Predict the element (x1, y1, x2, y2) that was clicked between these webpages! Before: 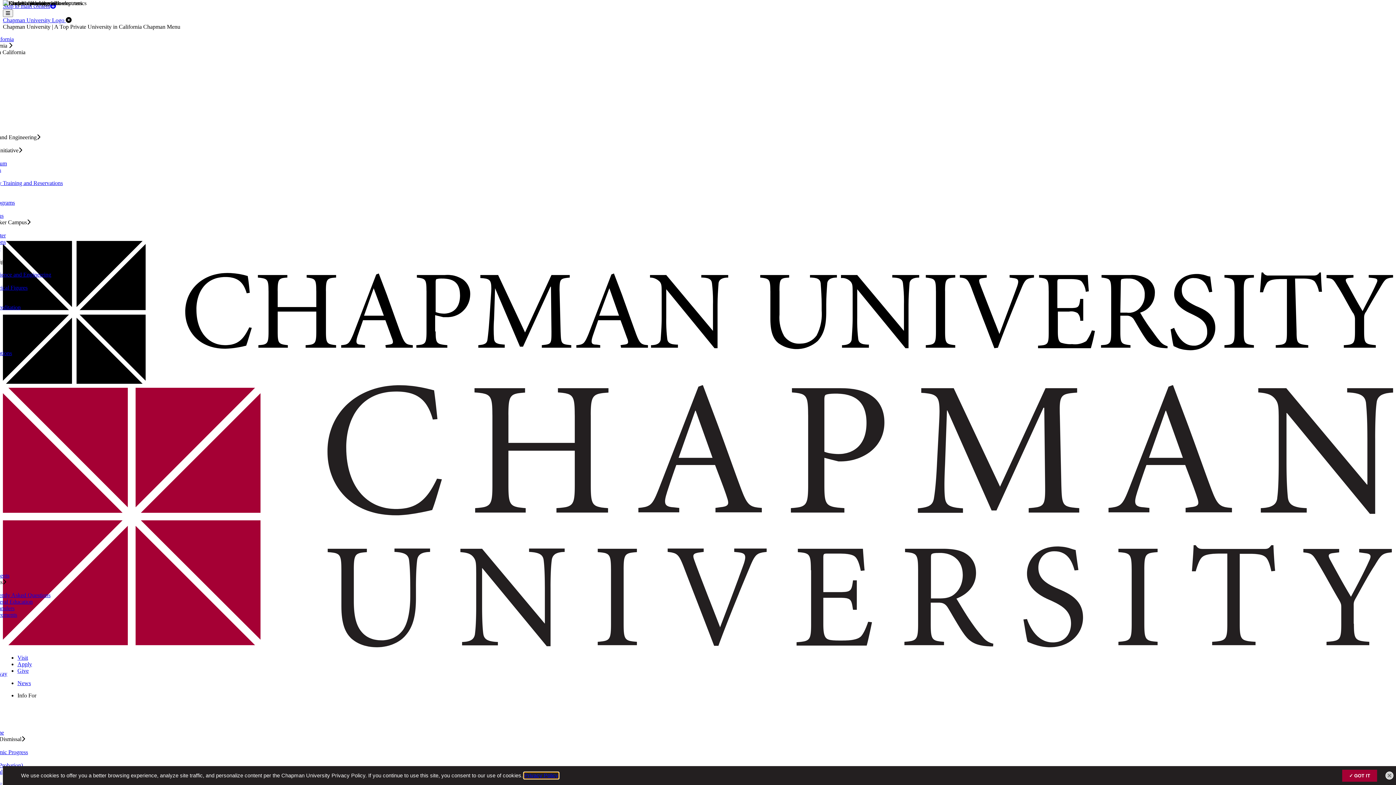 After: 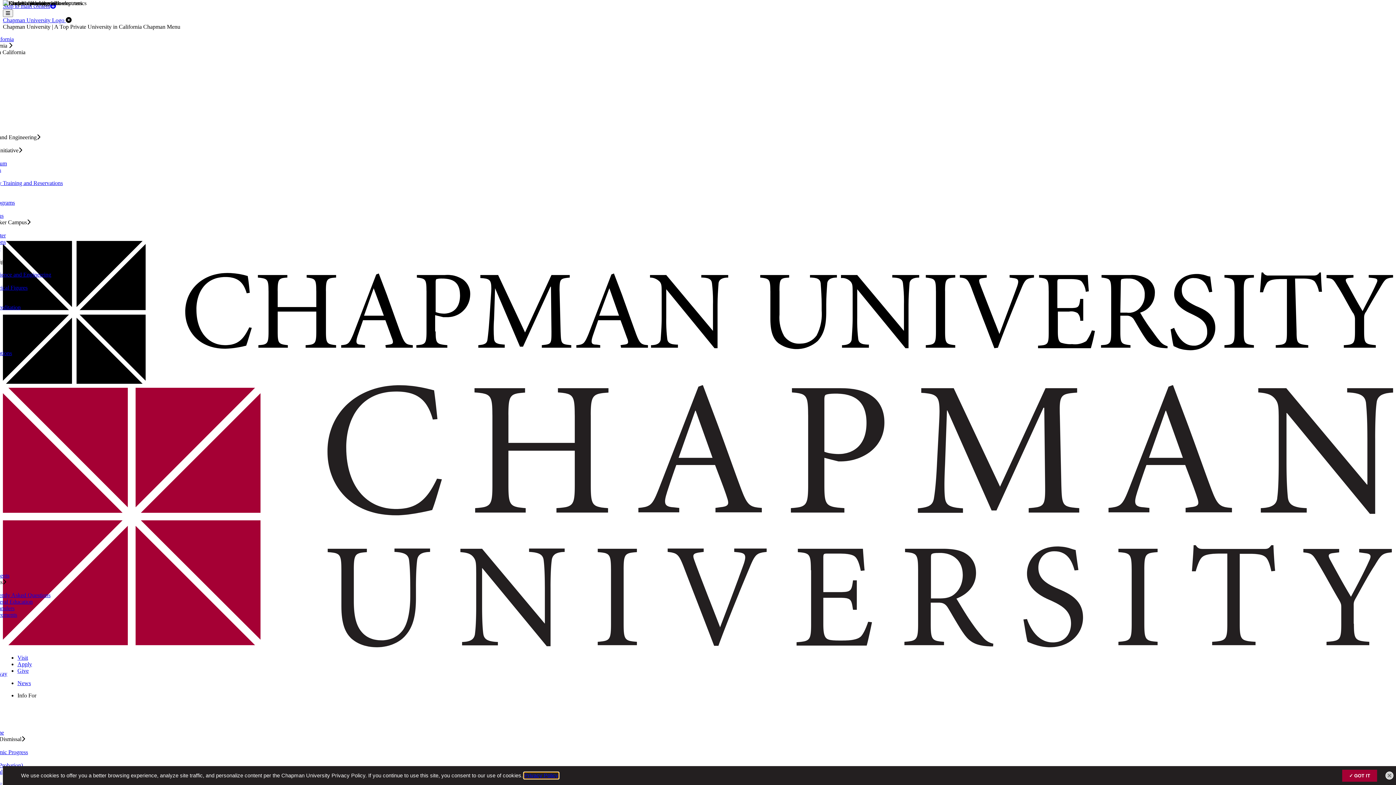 Action: label: Chapman University Logo  bbox: (2, 17, 65, 23)